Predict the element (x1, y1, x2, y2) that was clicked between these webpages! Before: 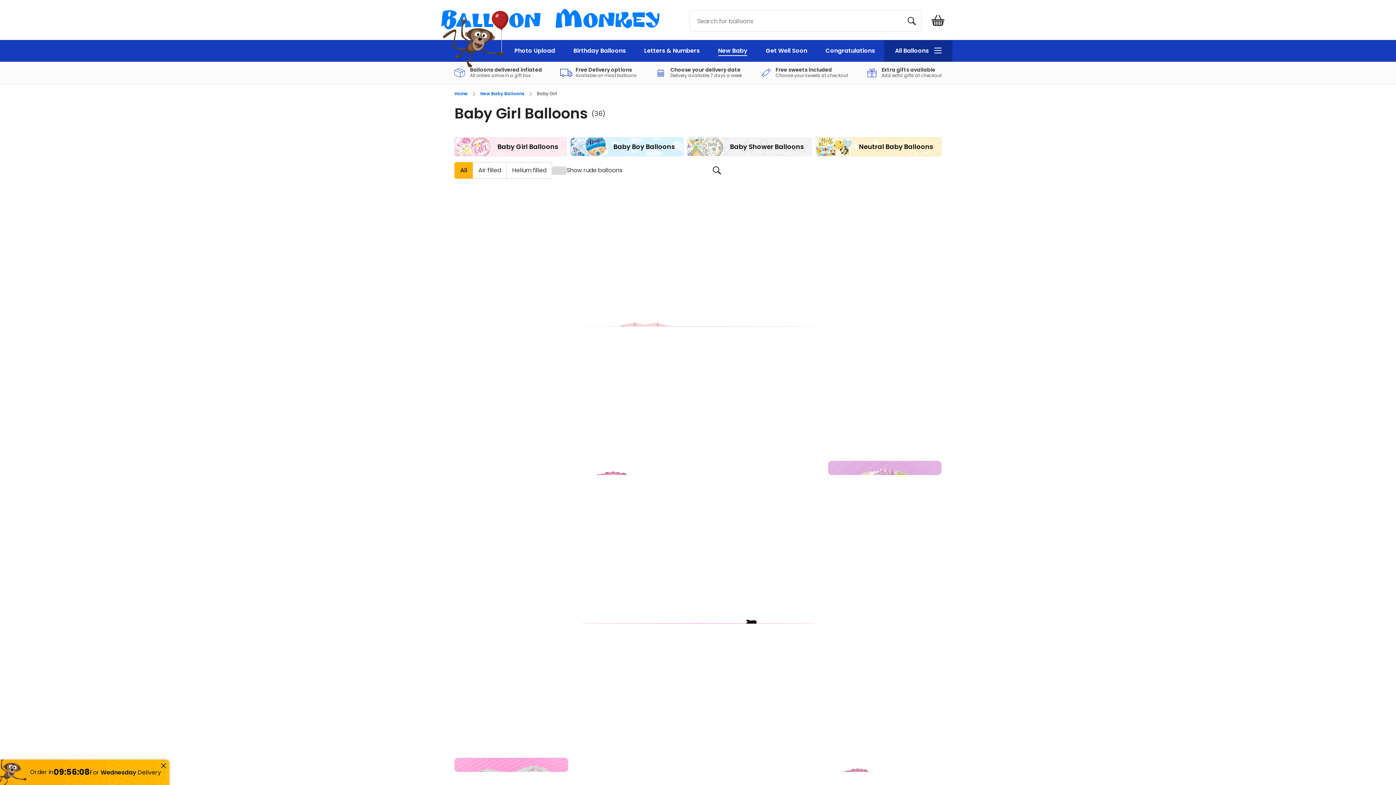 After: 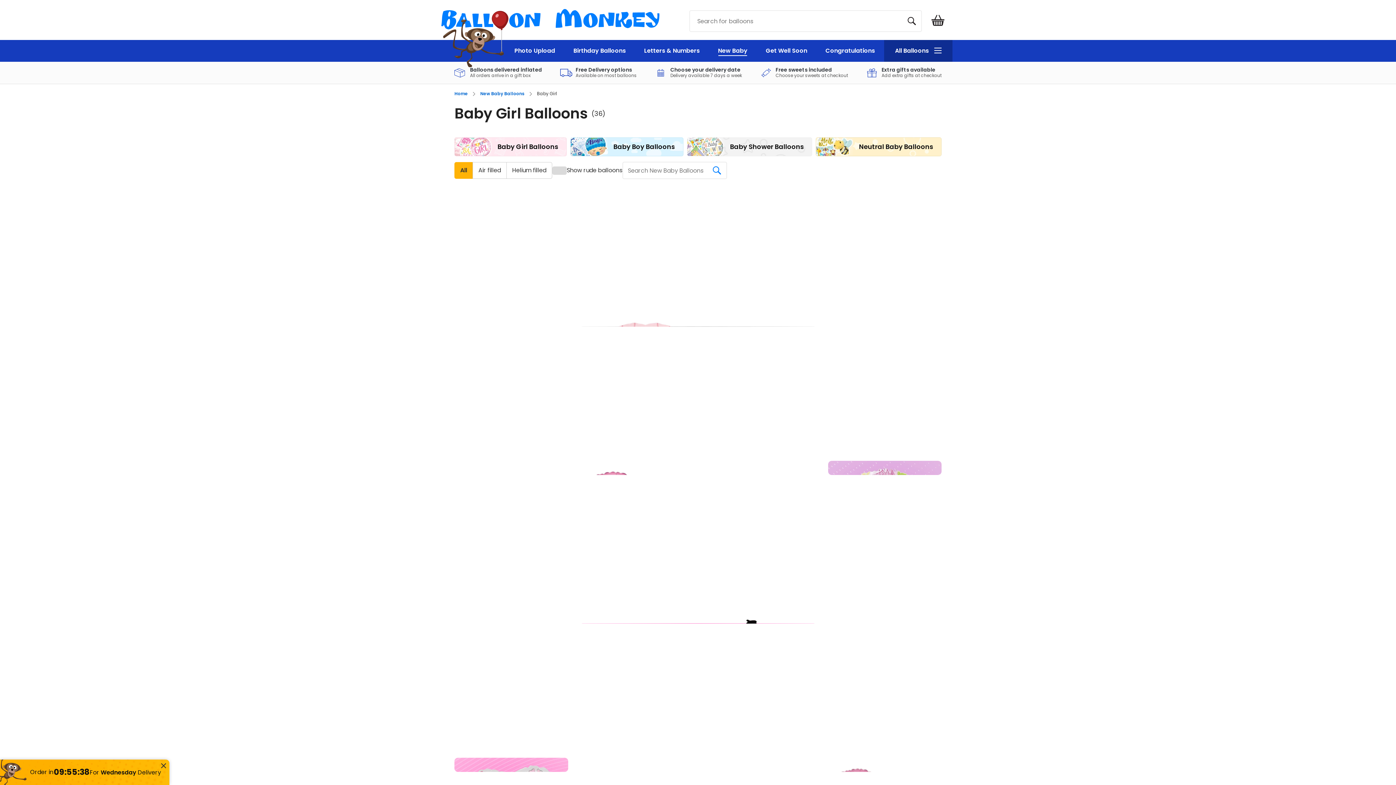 Action: label: Search bbox: (710, 164, 723, 177)